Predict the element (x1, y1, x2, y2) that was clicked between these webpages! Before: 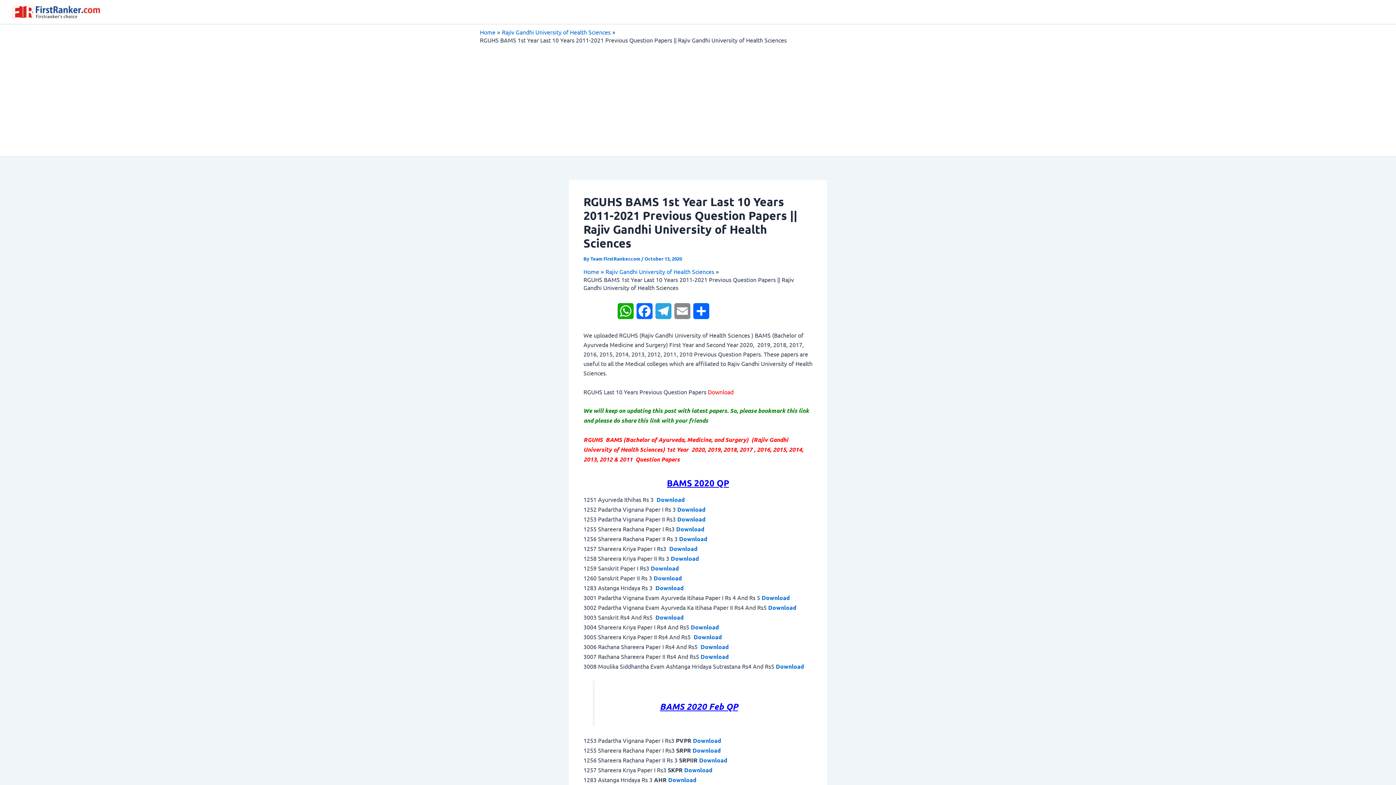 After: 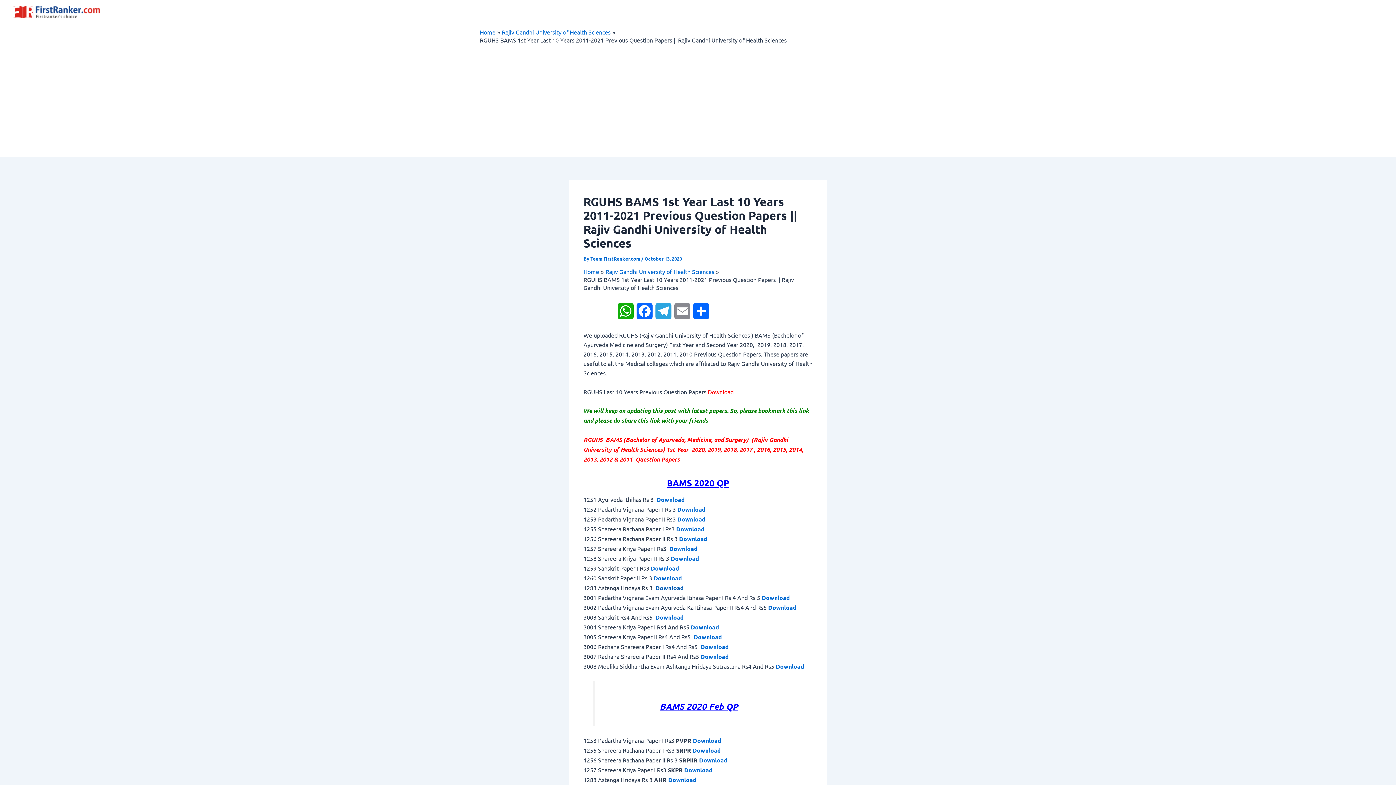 Action: bbox: (655, 584, 684, 591) label: Download